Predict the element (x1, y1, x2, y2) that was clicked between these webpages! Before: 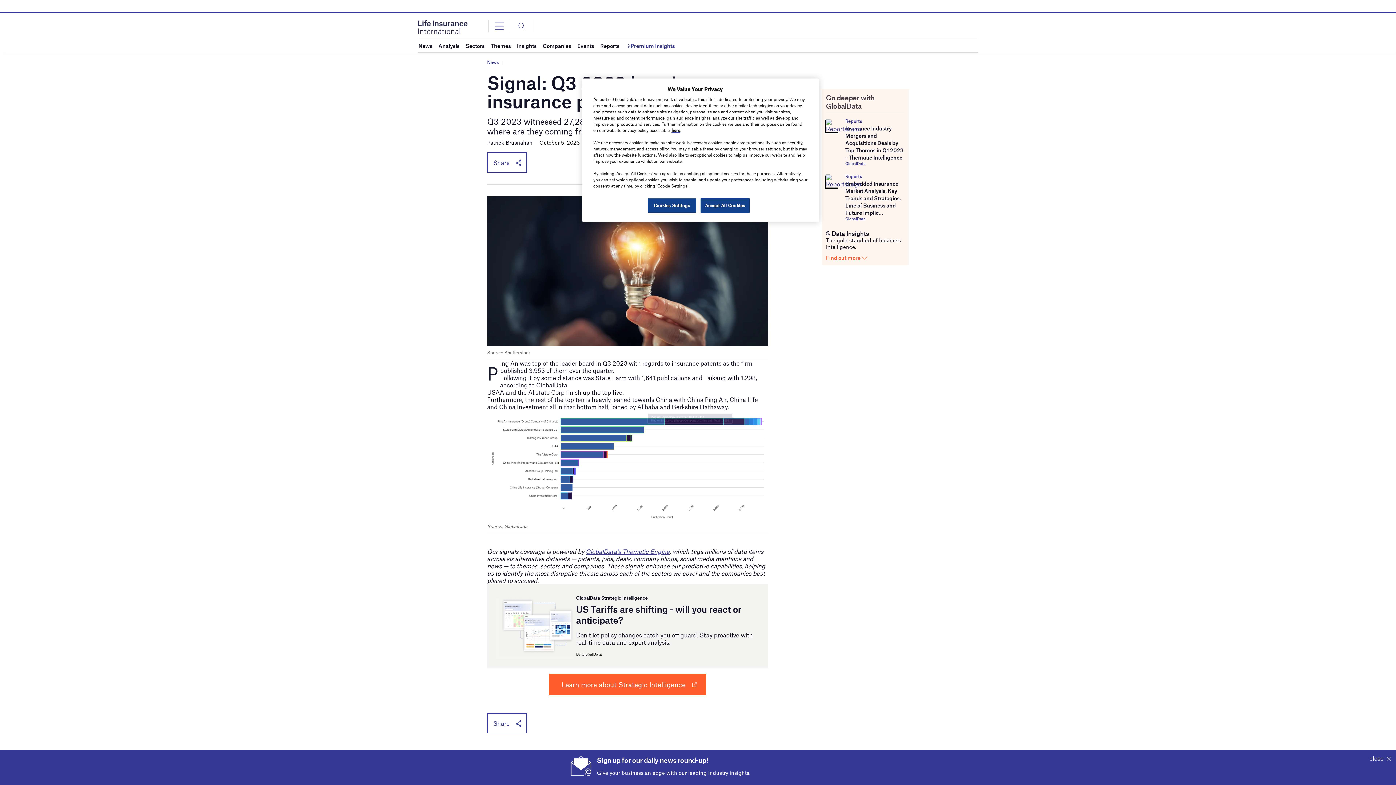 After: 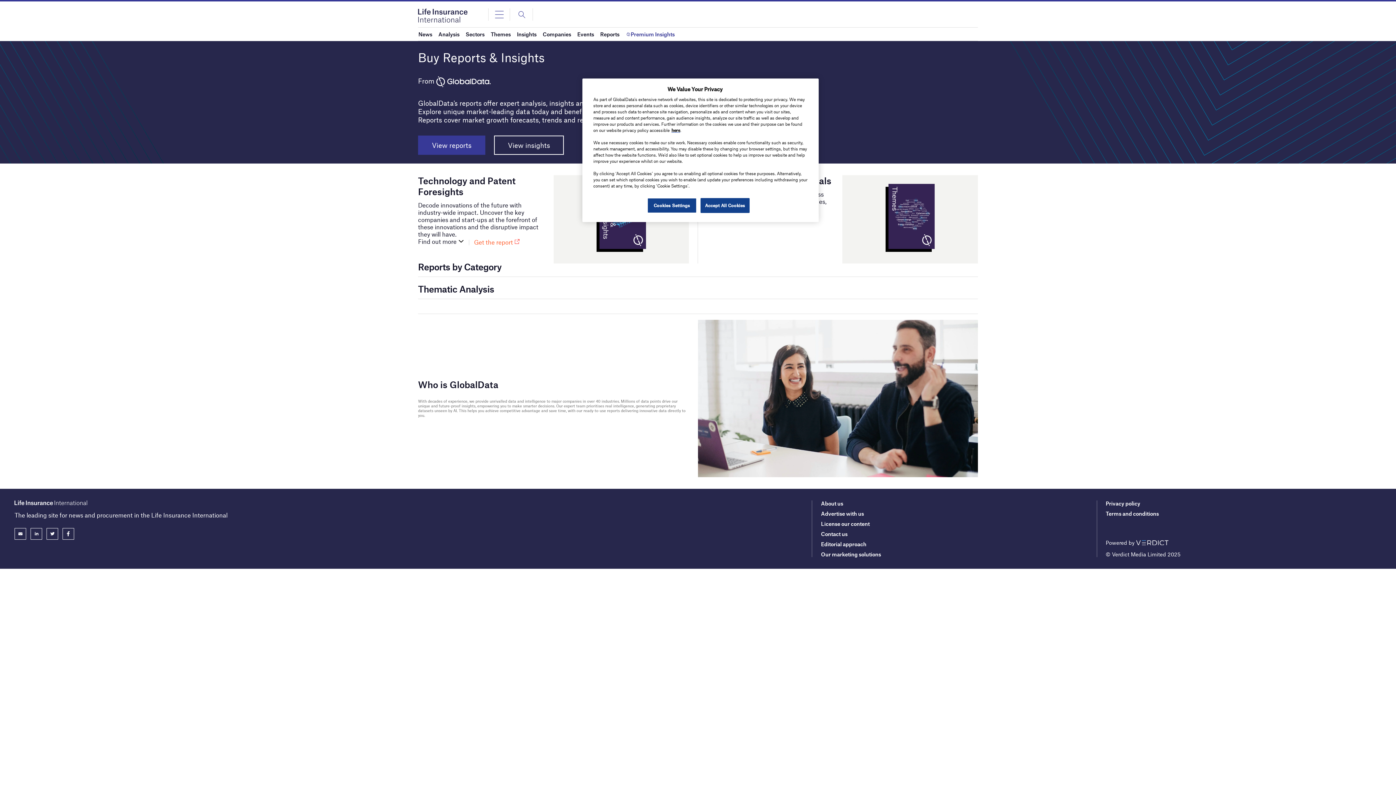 Action: label: Premium Insights bbox: (625, 39, 675, 52)